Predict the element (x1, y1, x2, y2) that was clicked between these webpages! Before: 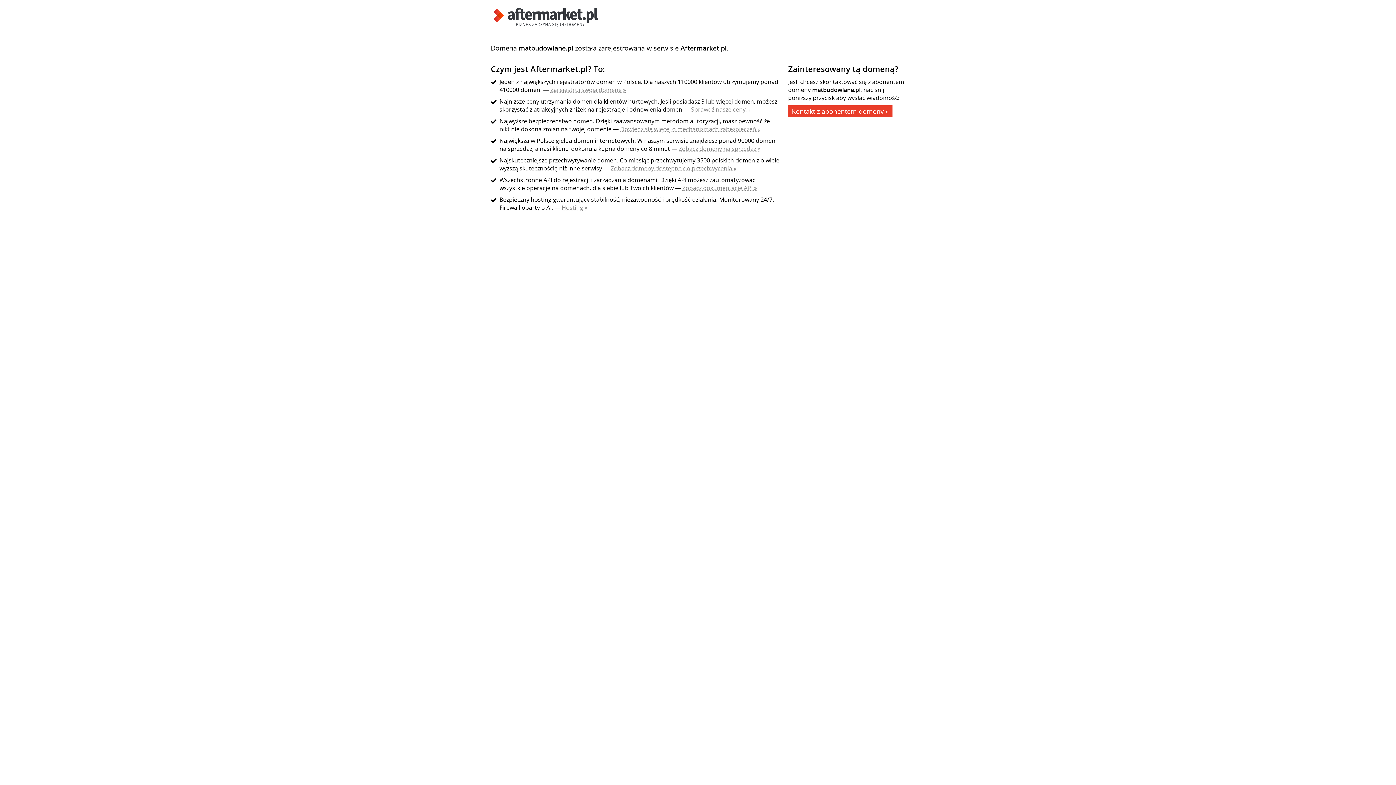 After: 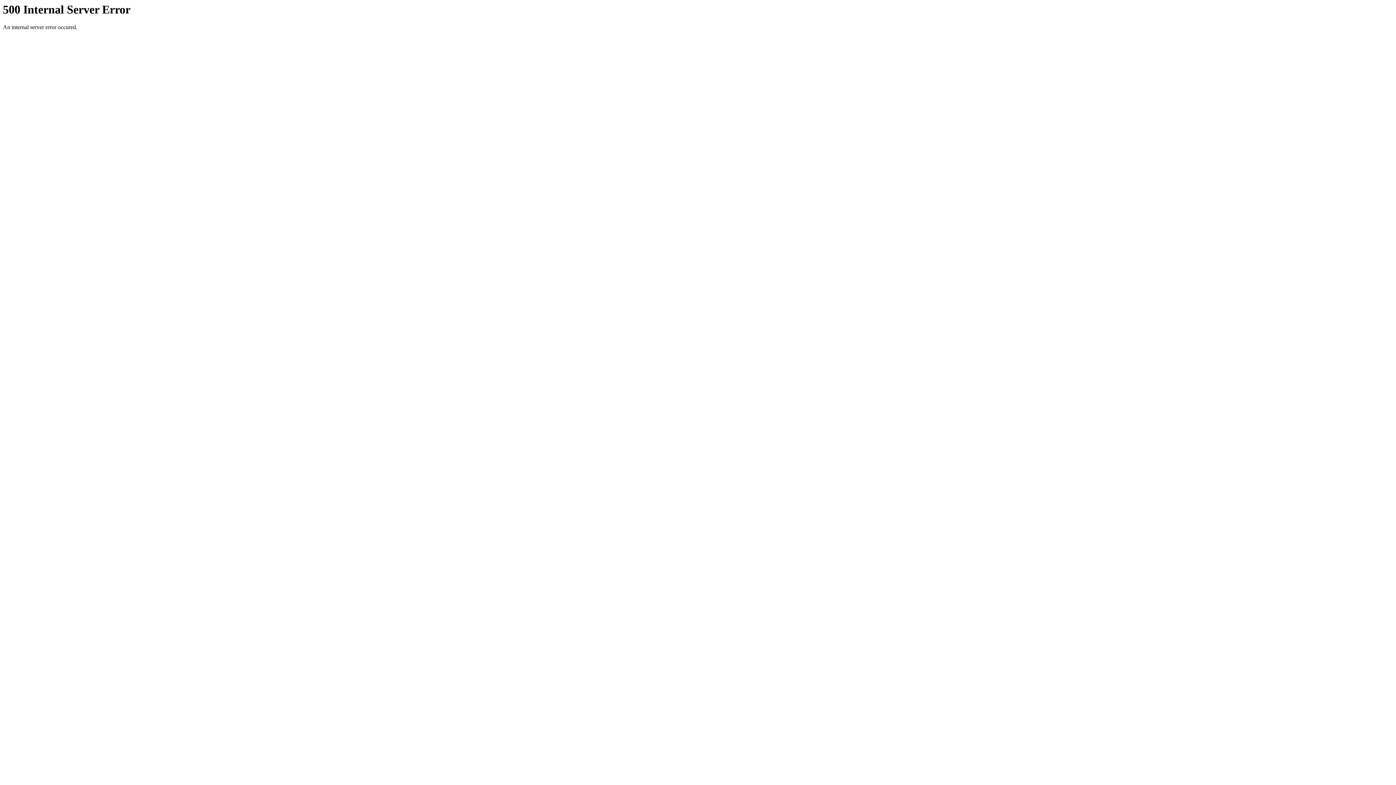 Action: label: Hosting » bbox: (561, 203, 587, 211)